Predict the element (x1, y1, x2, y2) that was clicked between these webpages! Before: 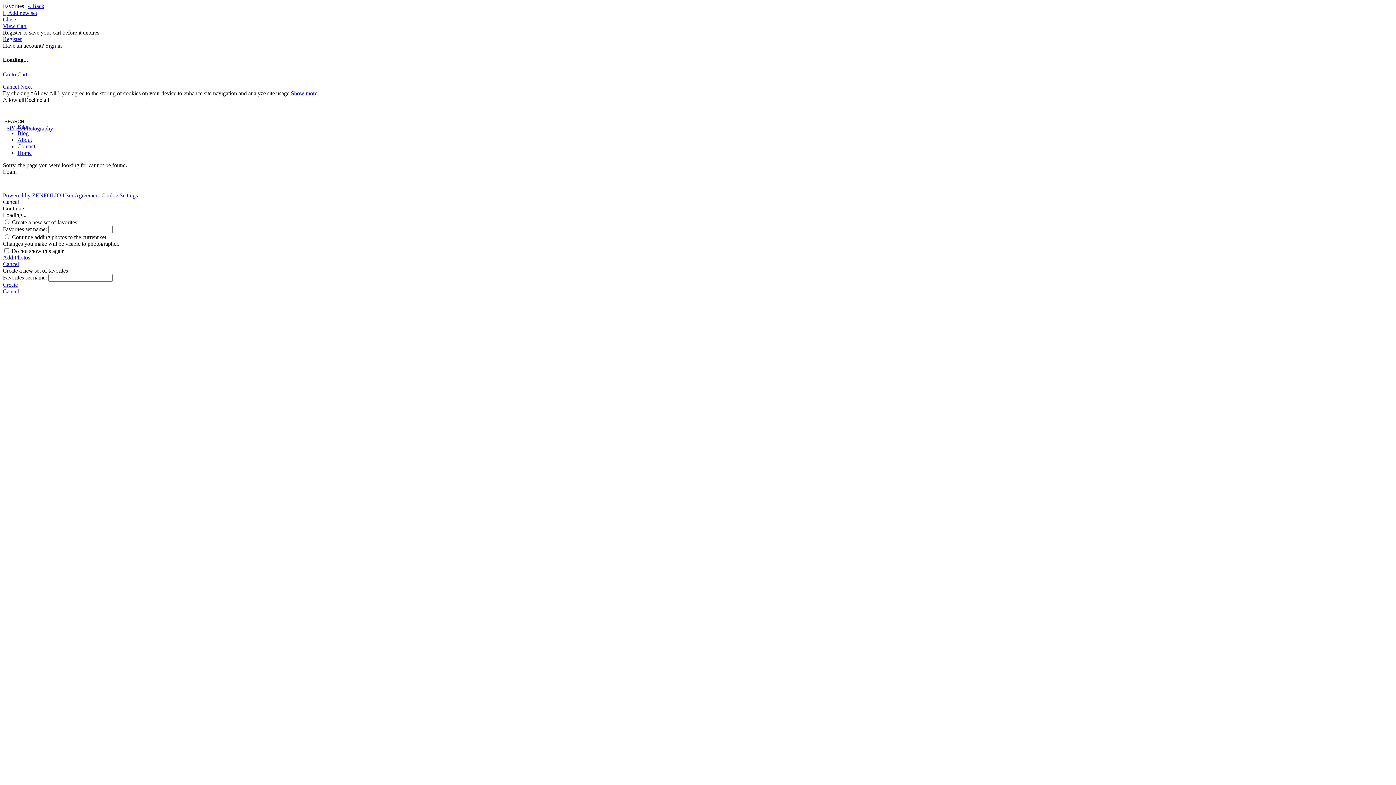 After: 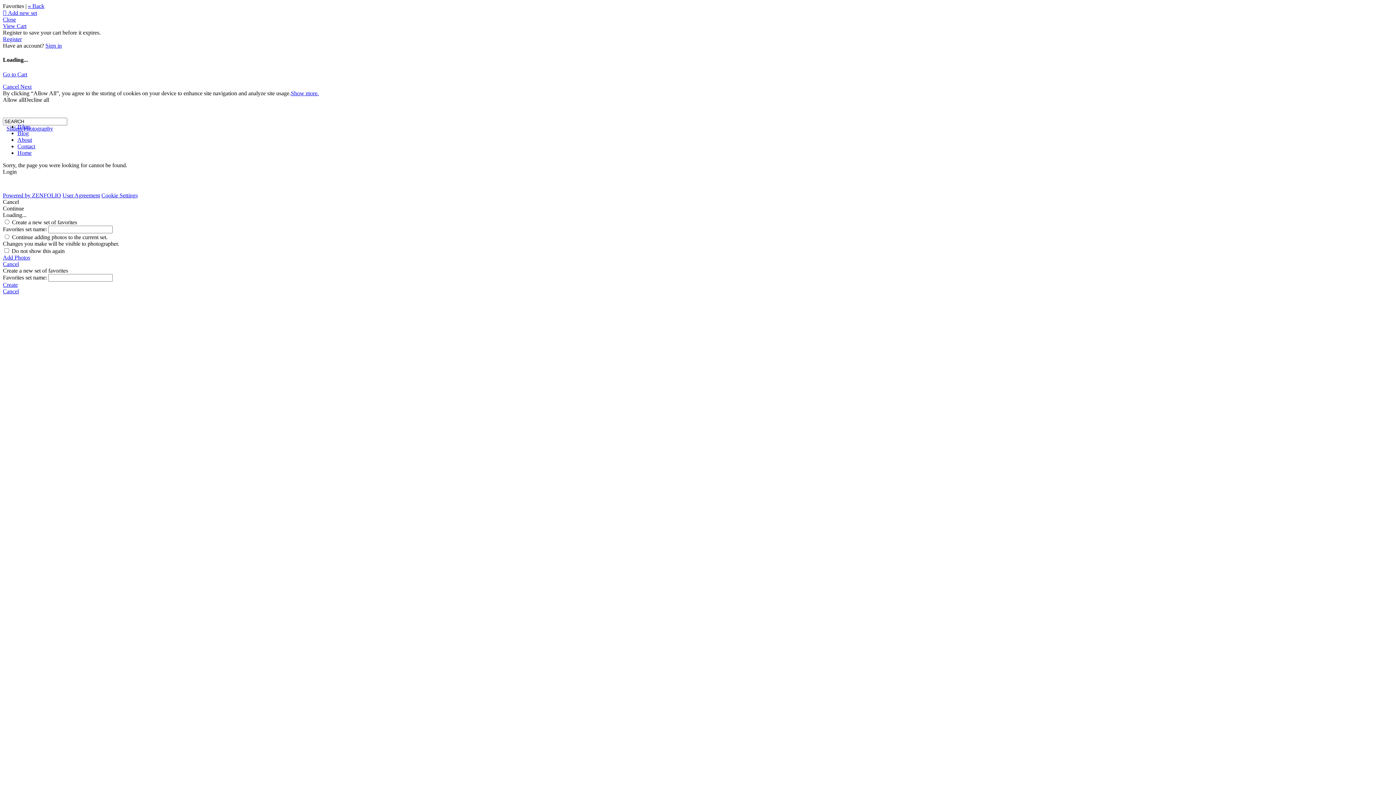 Action: label: Next bbox: (20, 83, 31, 89)